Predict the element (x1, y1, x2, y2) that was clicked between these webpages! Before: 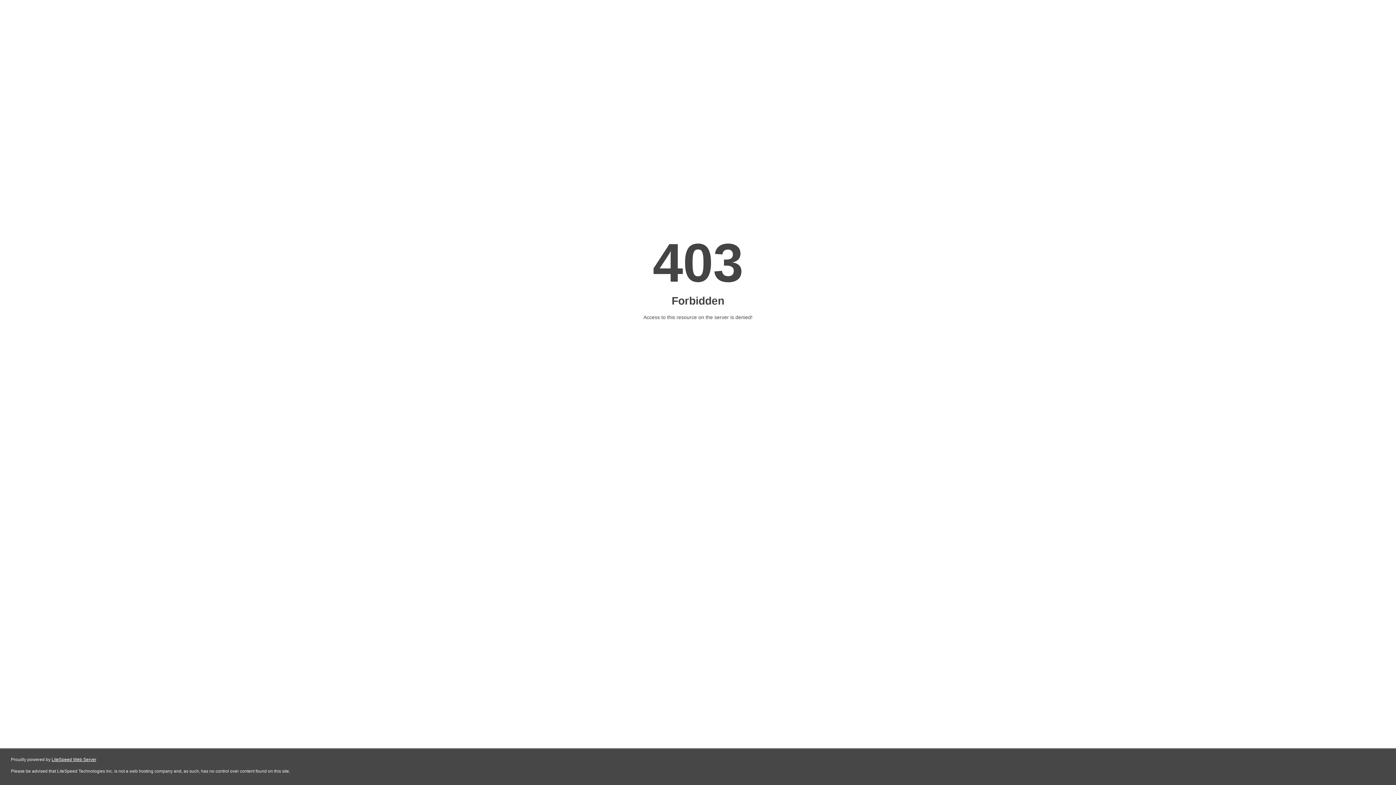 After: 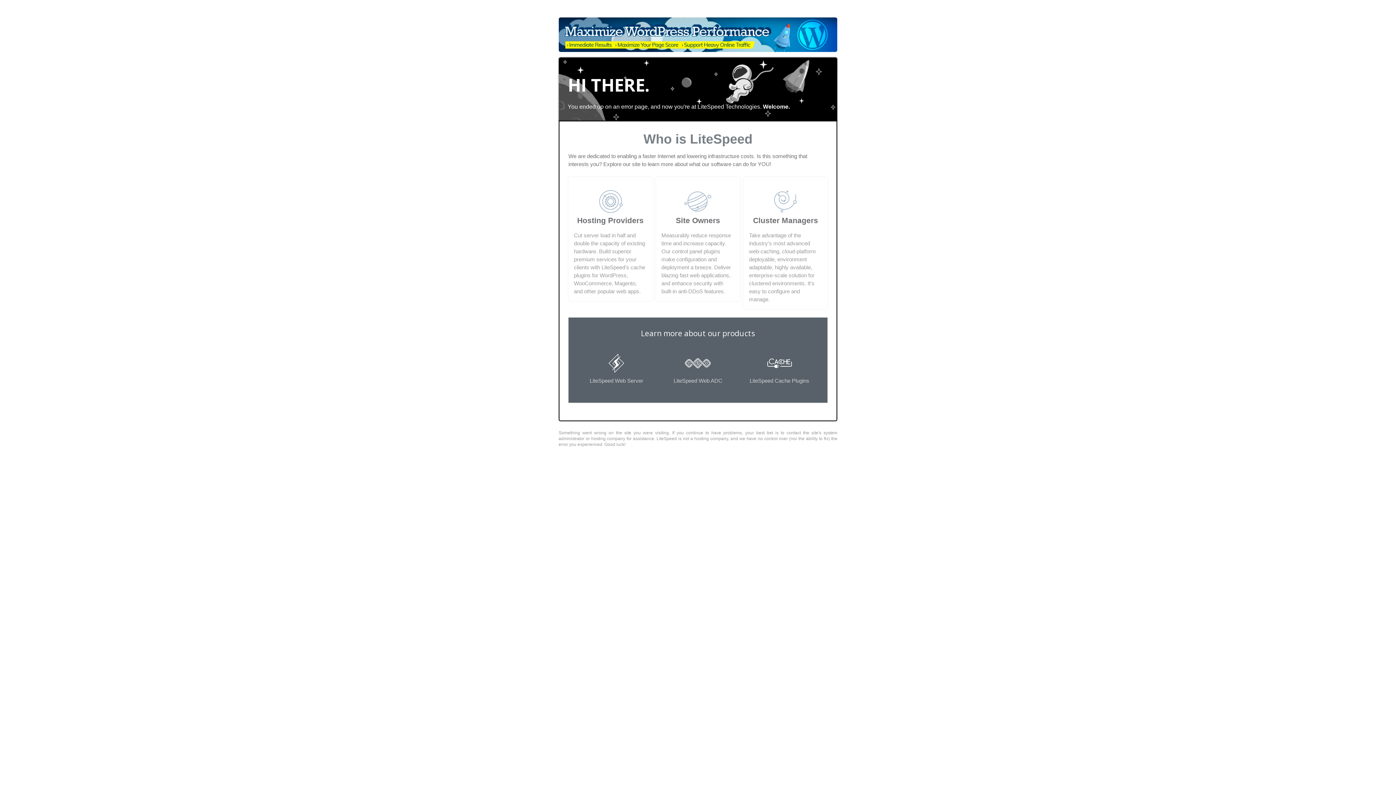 Action: label: LiteSpeed Web Server bbox: (51, 757, 96, 762)